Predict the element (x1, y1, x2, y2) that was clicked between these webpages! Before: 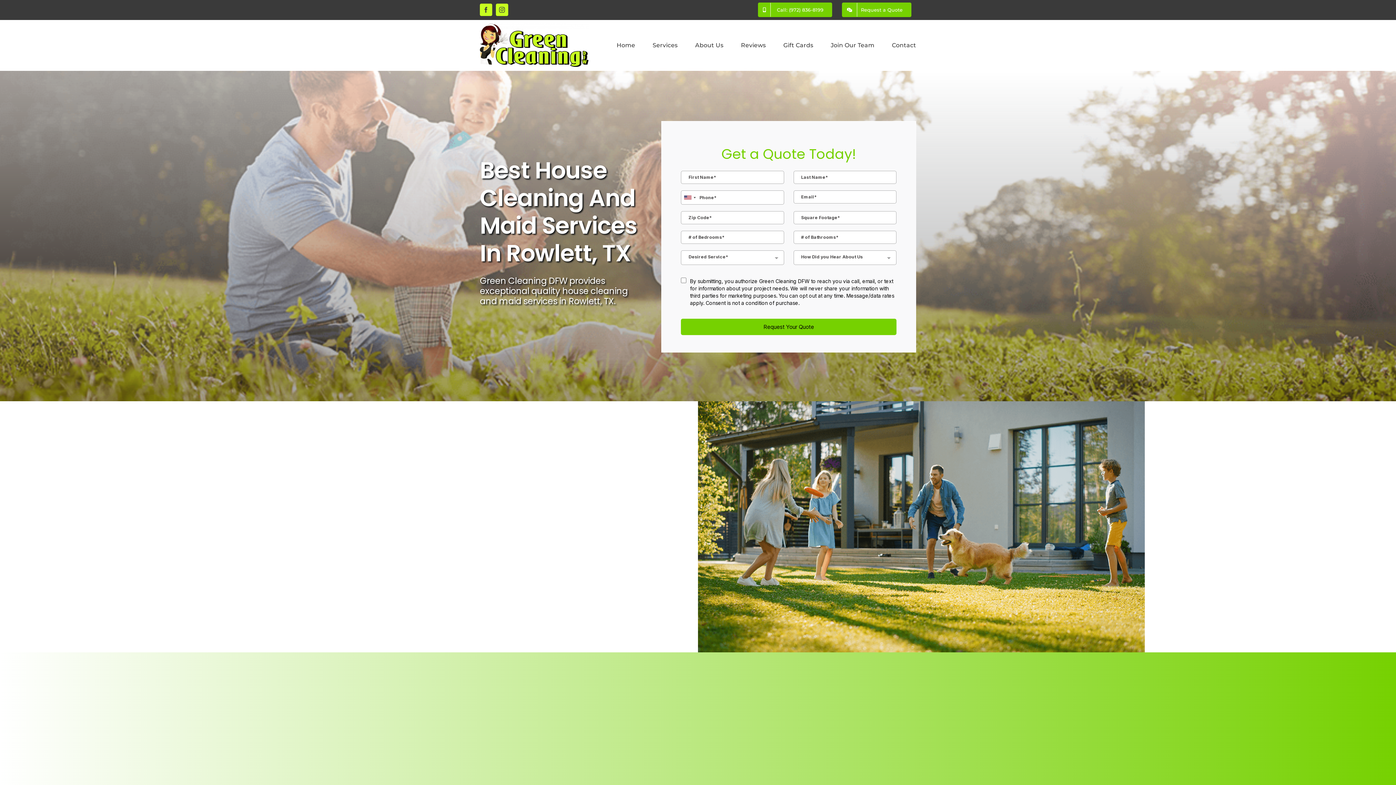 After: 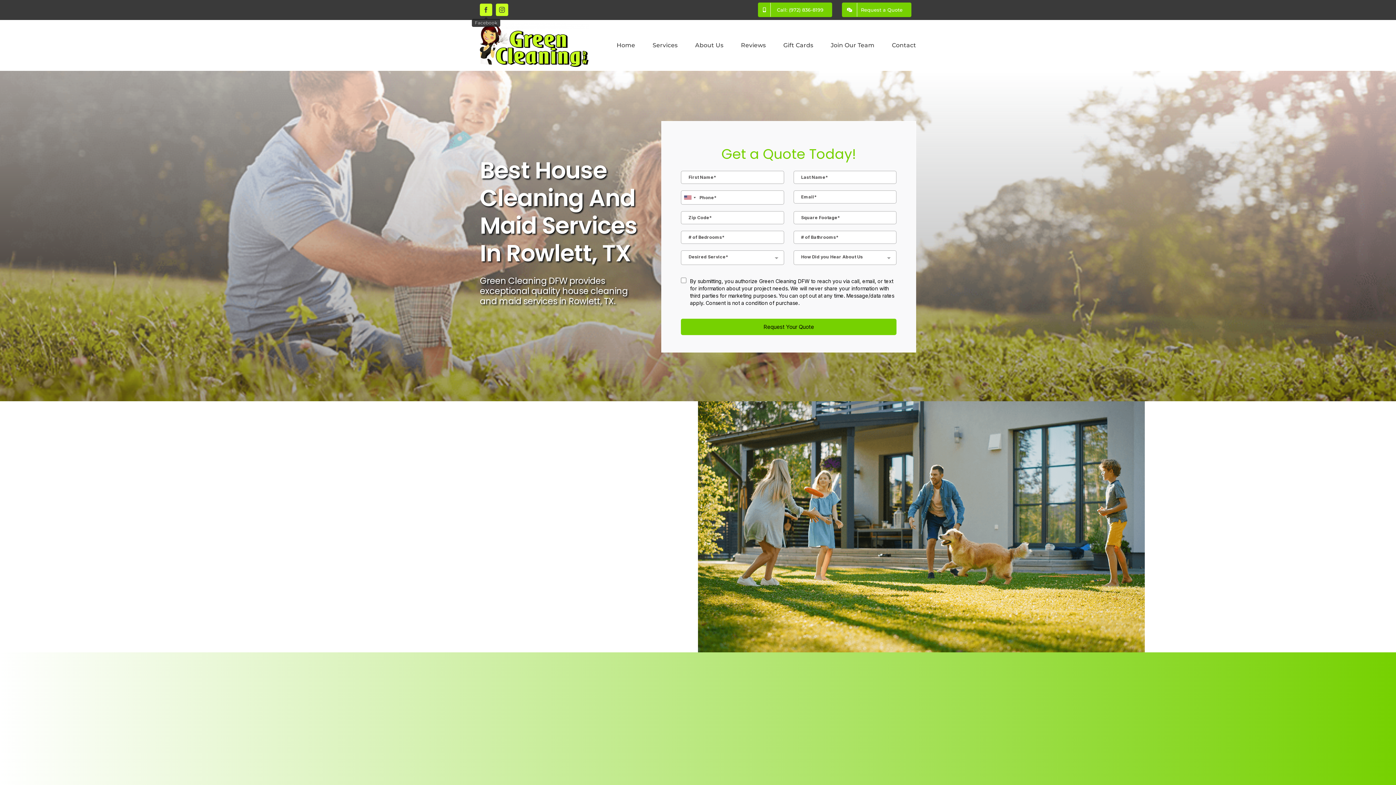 Action: bbox: (480, 3, 492, 16) label: Facebook